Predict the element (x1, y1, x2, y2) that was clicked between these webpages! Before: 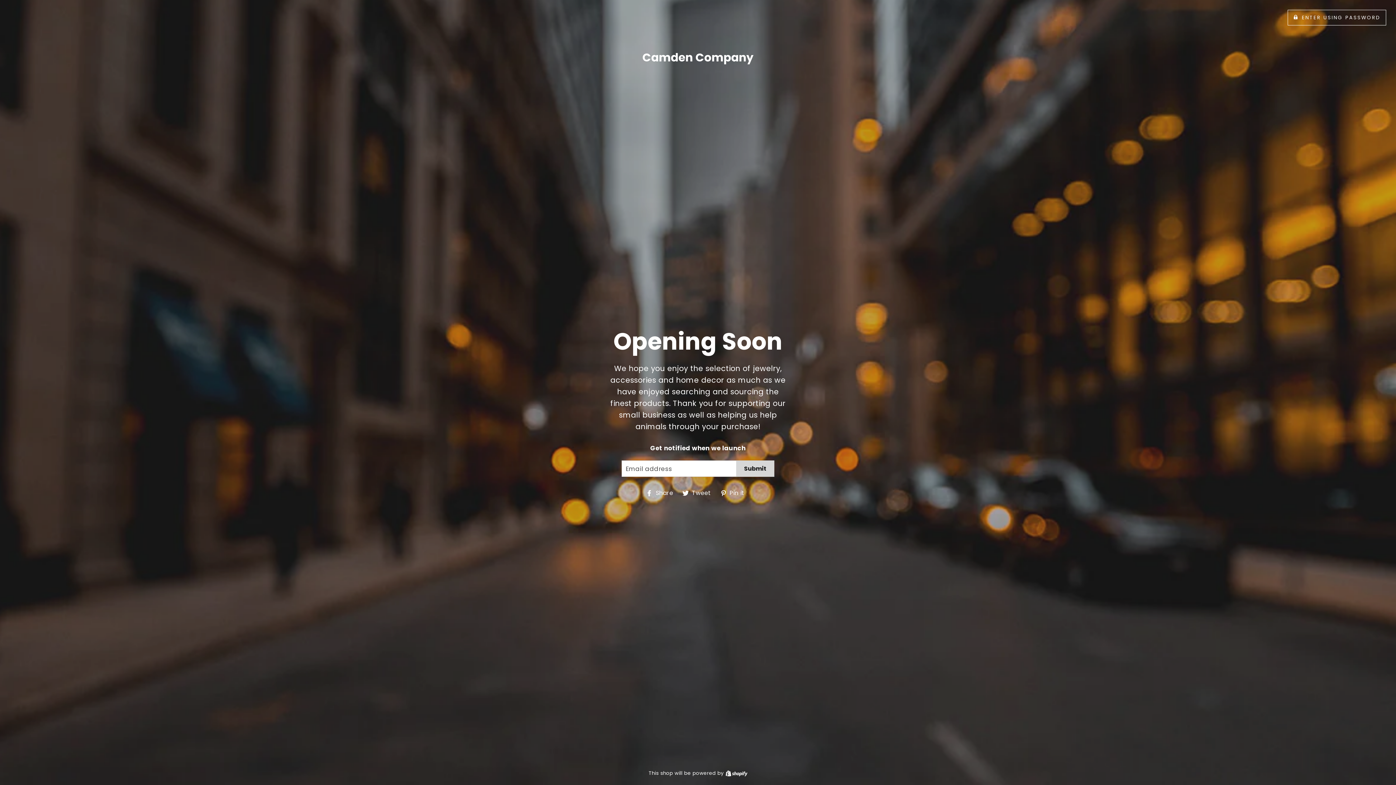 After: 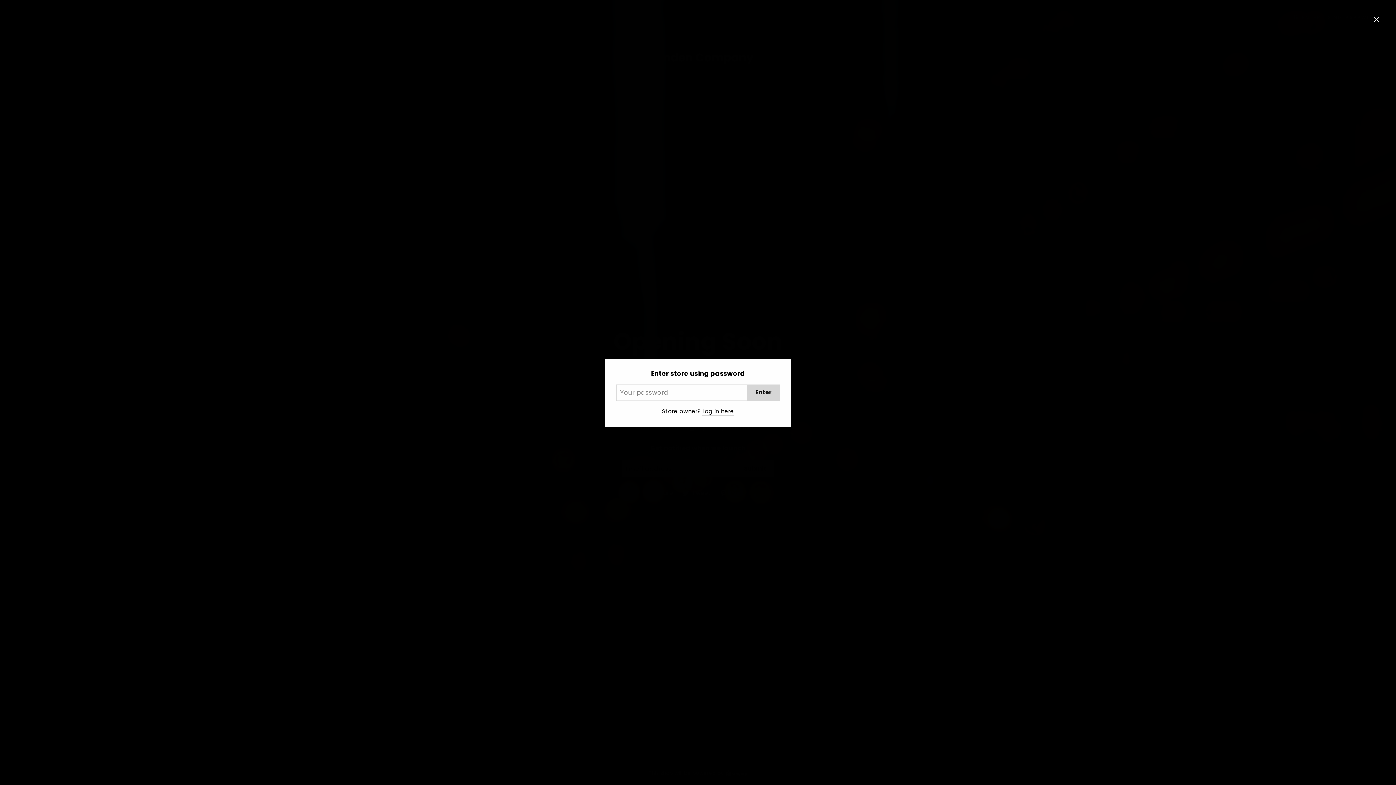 Action: bbox: (1288, 9, 1386, 25) label:  ENTER USING PASSWORD